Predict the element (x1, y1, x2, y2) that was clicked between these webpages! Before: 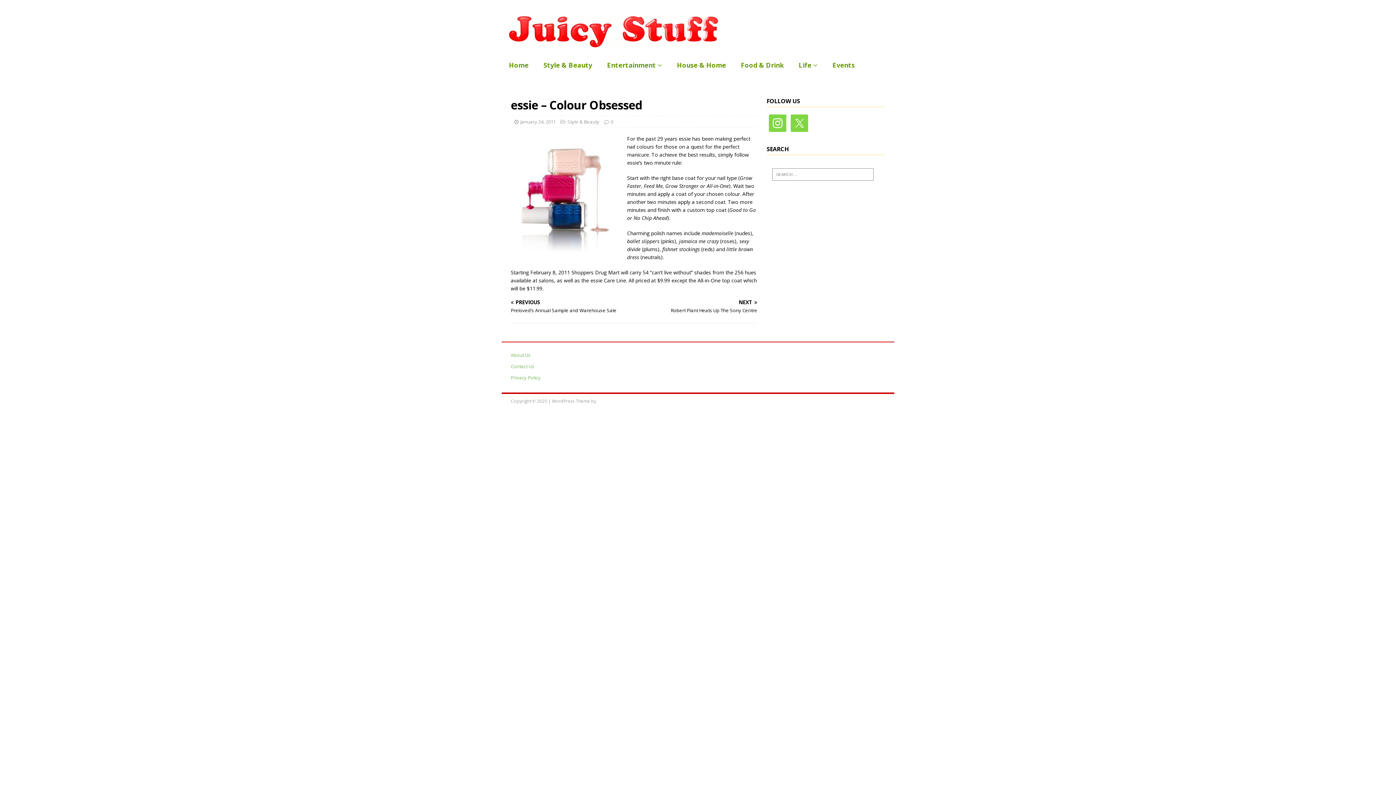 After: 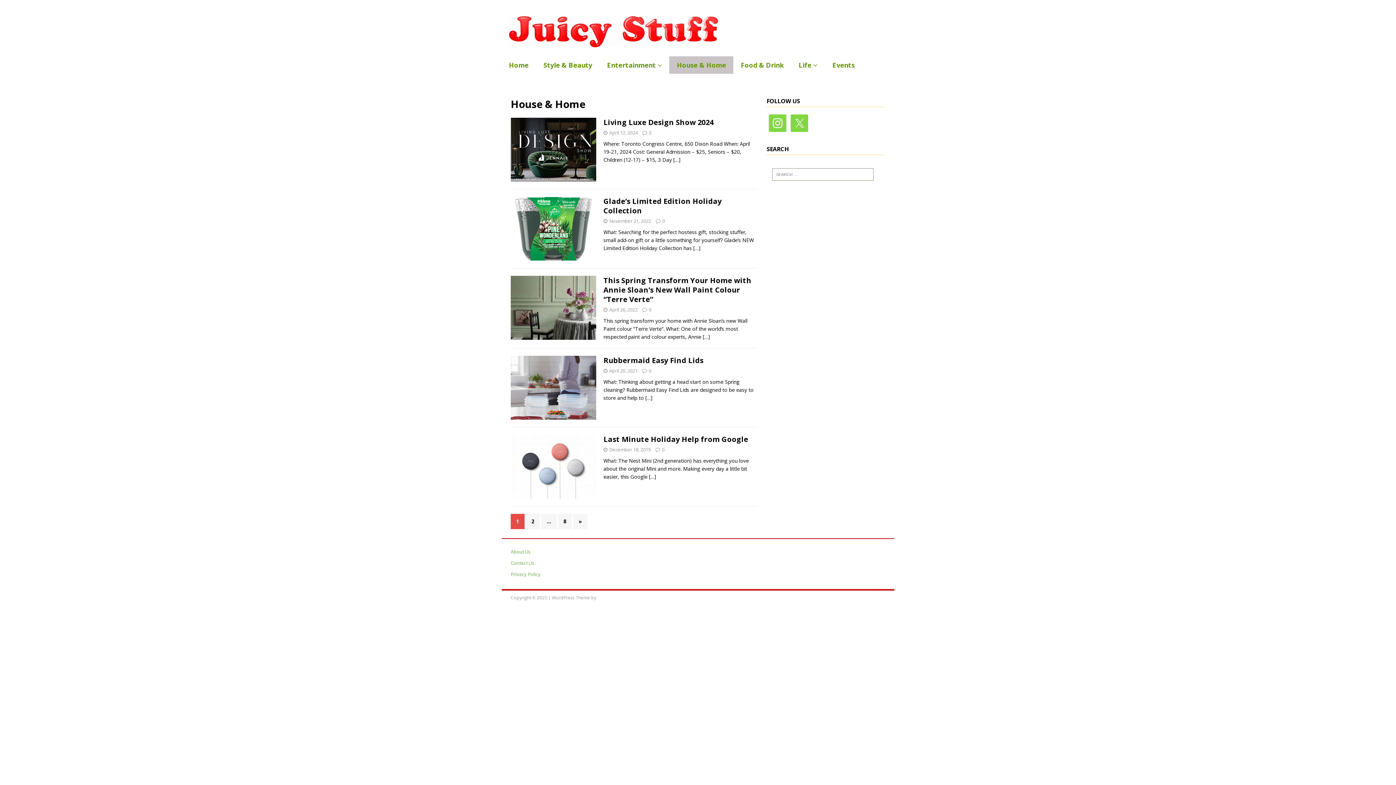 Action: label: House & Home bbox: (669, 56, 733, 73)